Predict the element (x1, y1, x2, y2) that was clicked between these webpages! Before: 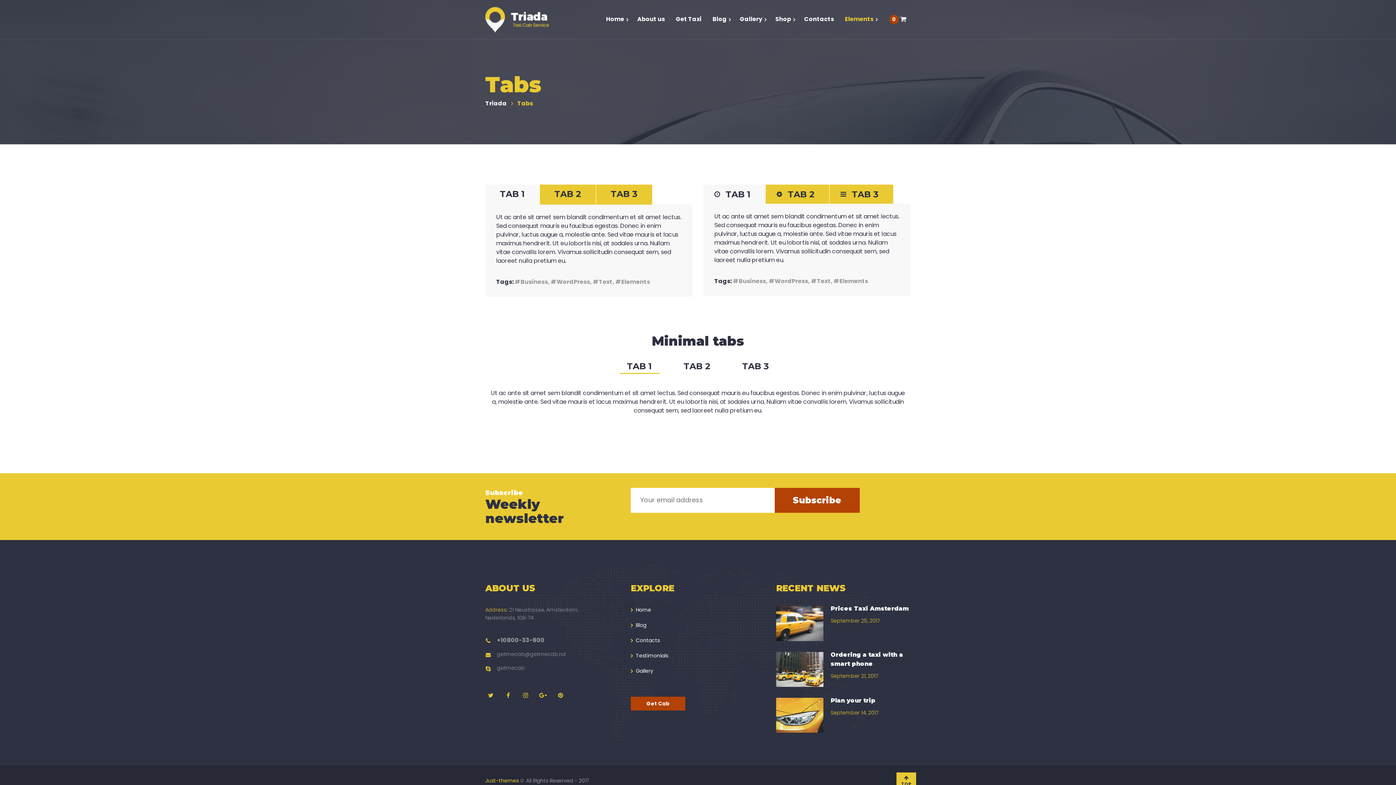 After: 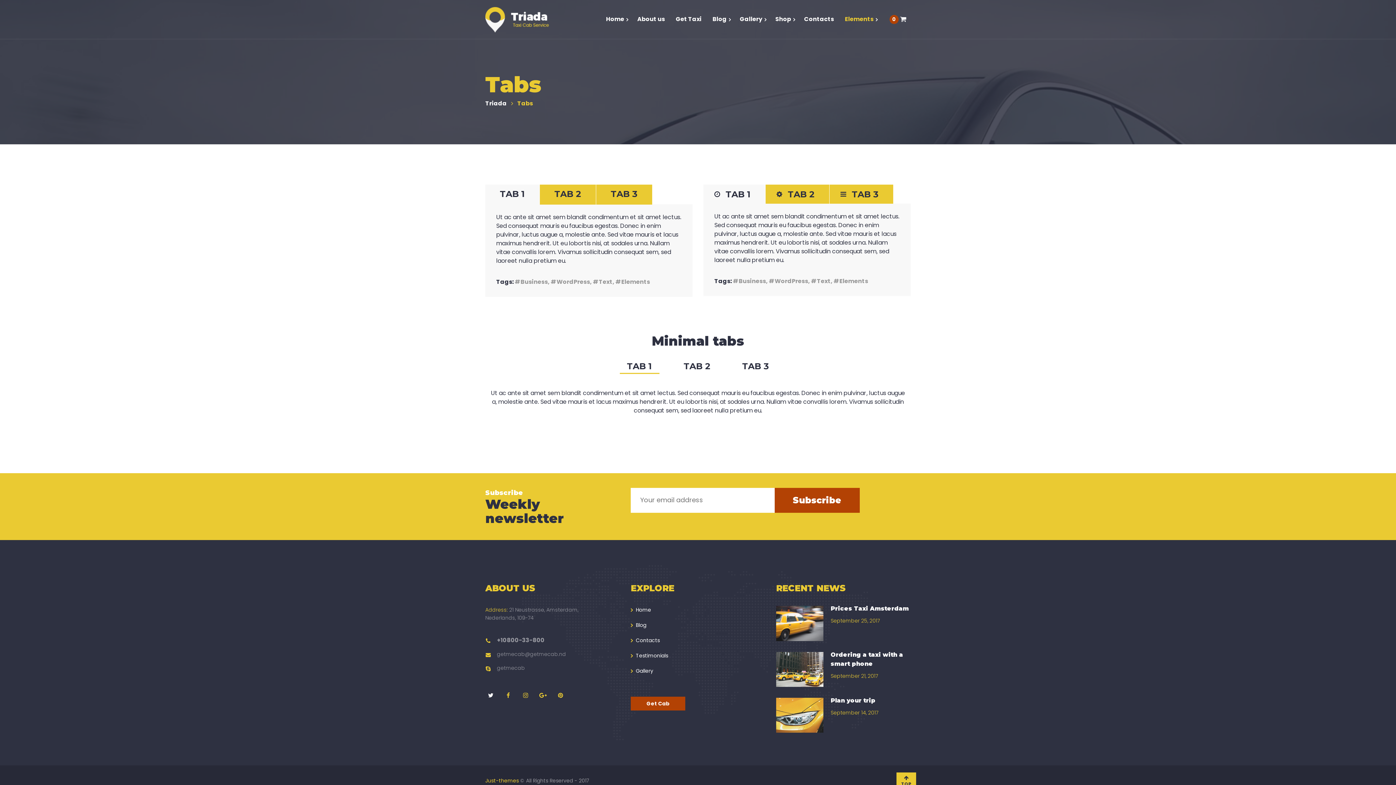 Action: bbox: (485, 690, 496, 701)